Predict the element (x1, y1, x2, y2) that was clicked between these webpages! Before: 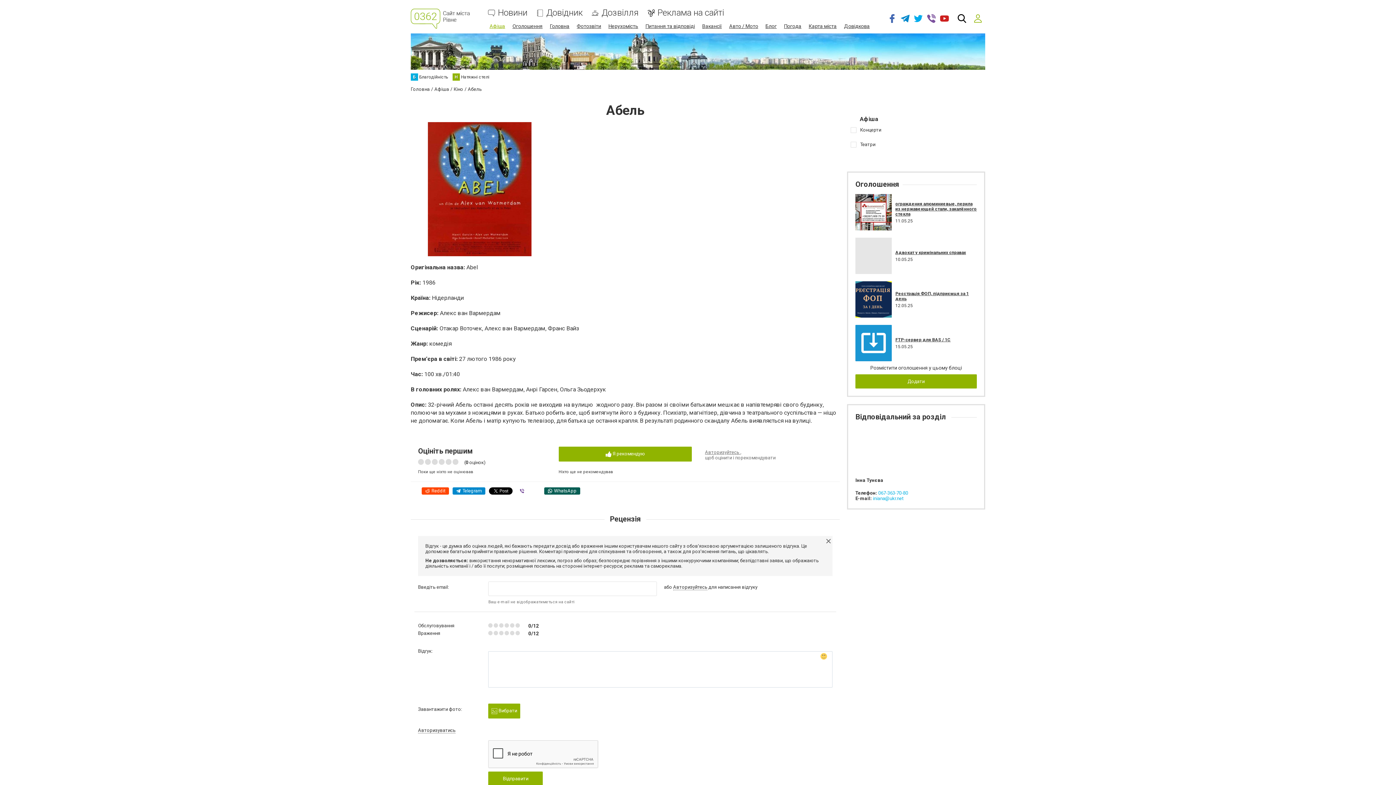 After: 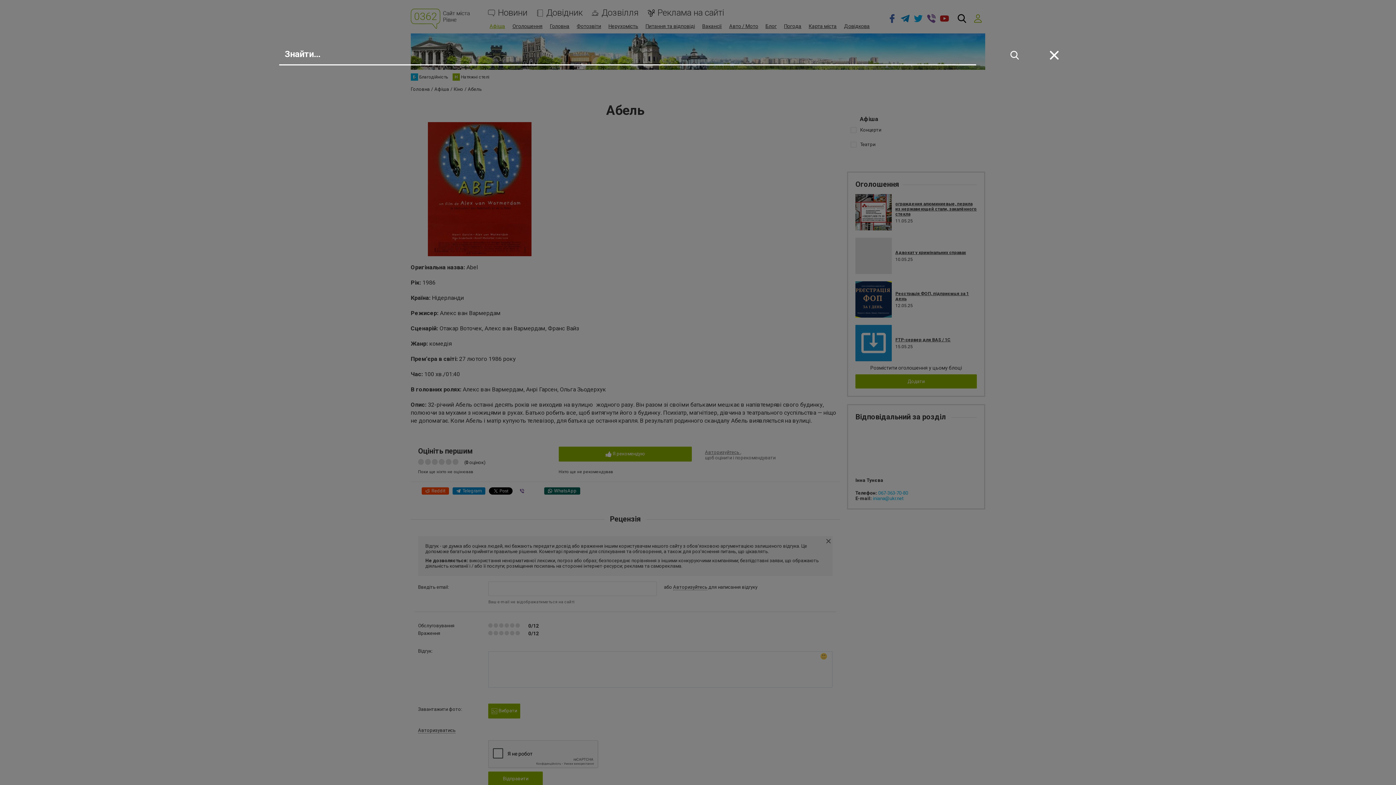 Action: bbox: (954, 11, 969, 25)